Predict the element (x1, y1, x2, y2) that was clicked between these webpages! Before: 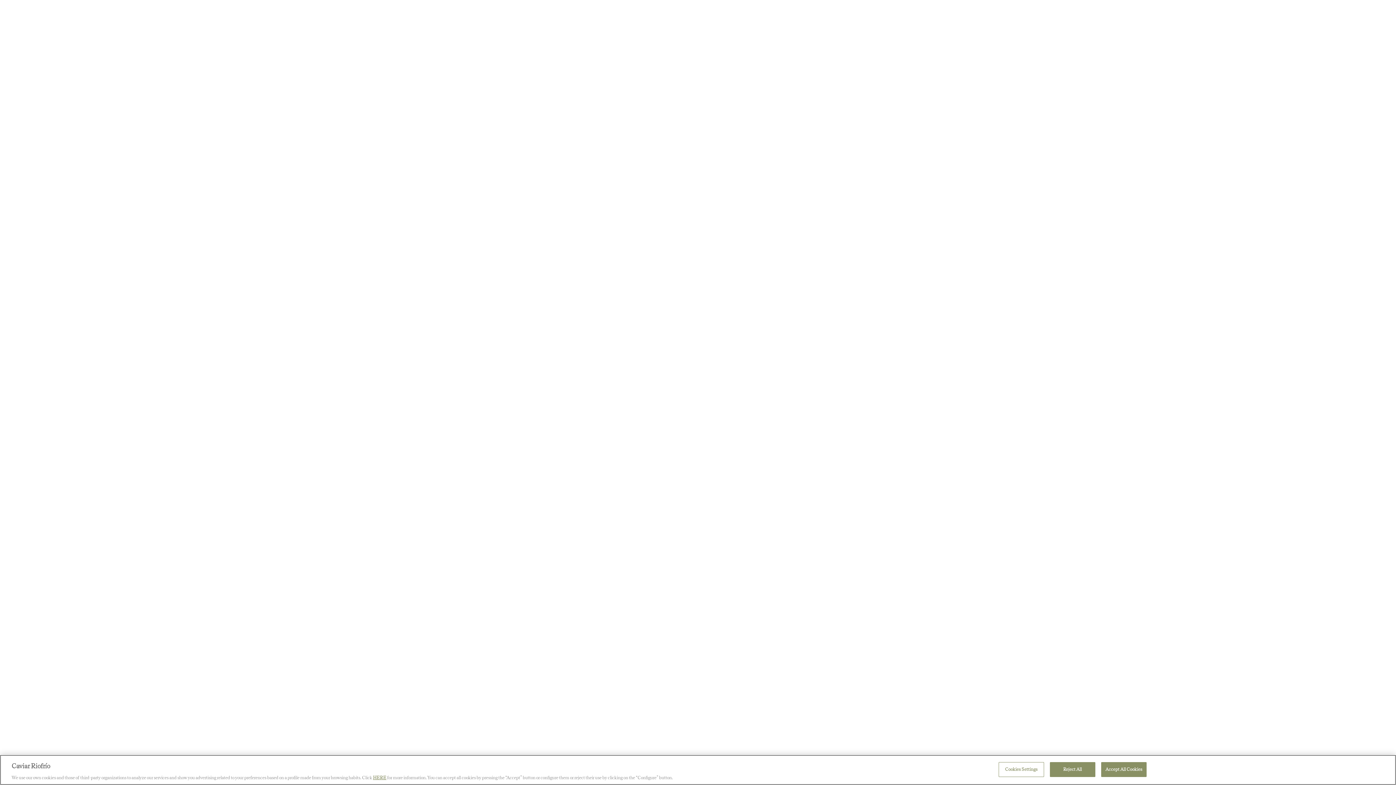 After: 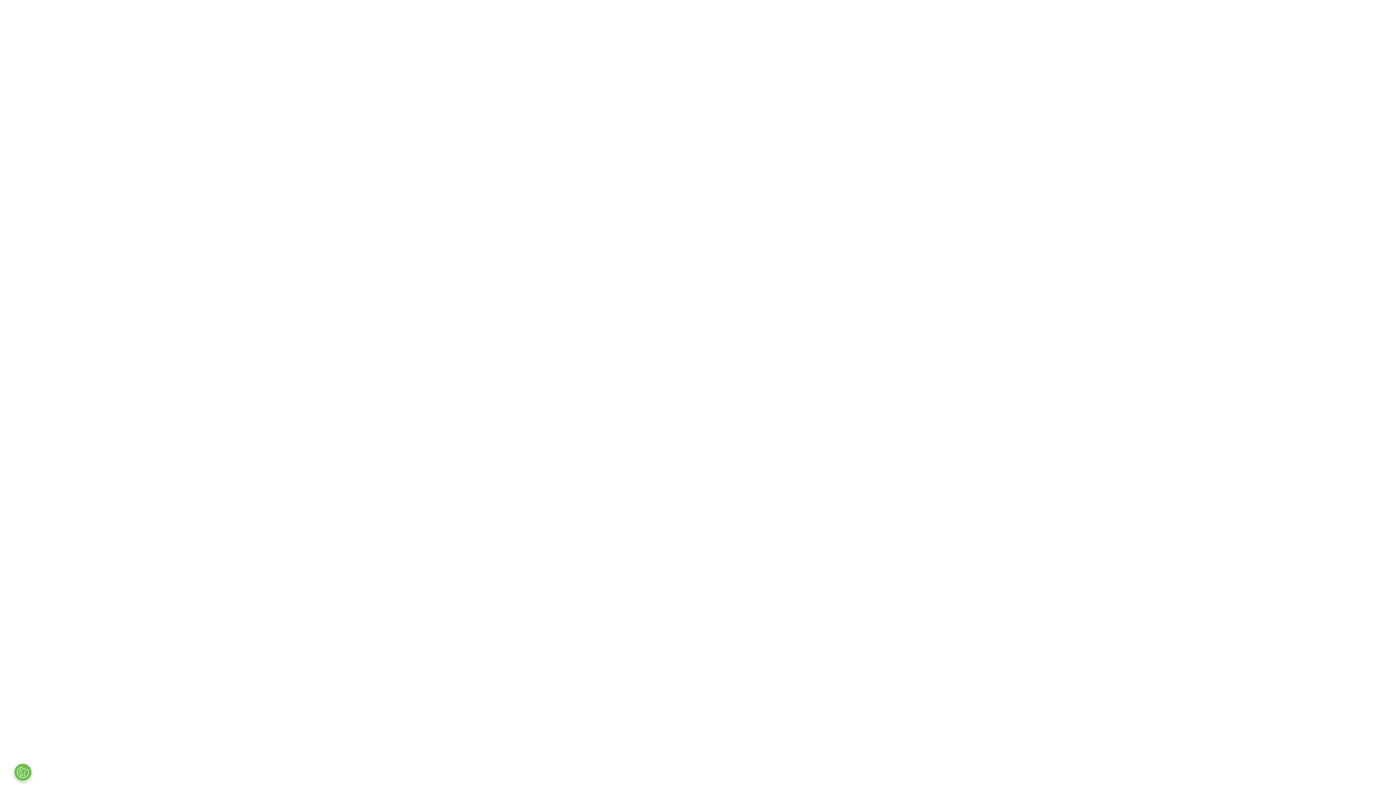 Action: bbox: (1101, 762, 1146, 777) label: Accept All Cookies